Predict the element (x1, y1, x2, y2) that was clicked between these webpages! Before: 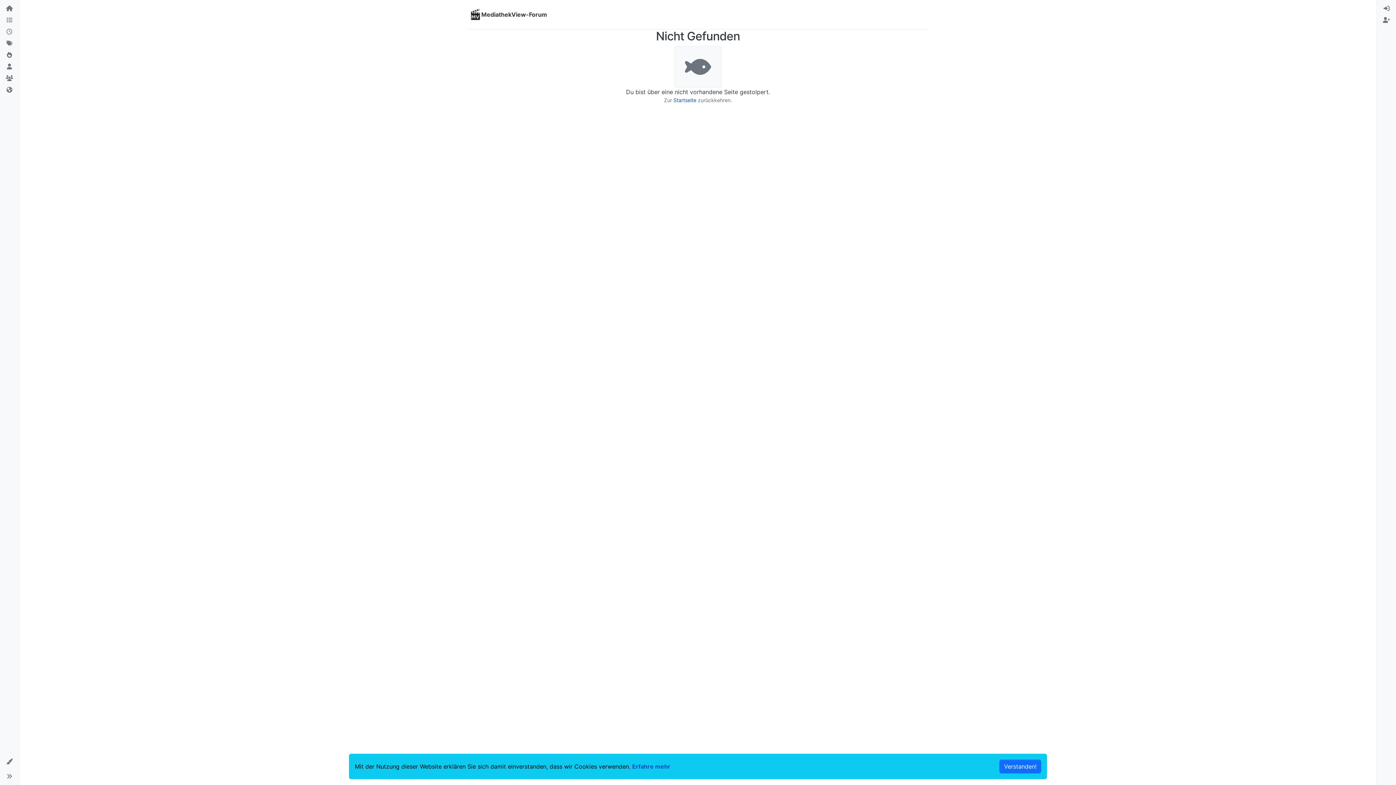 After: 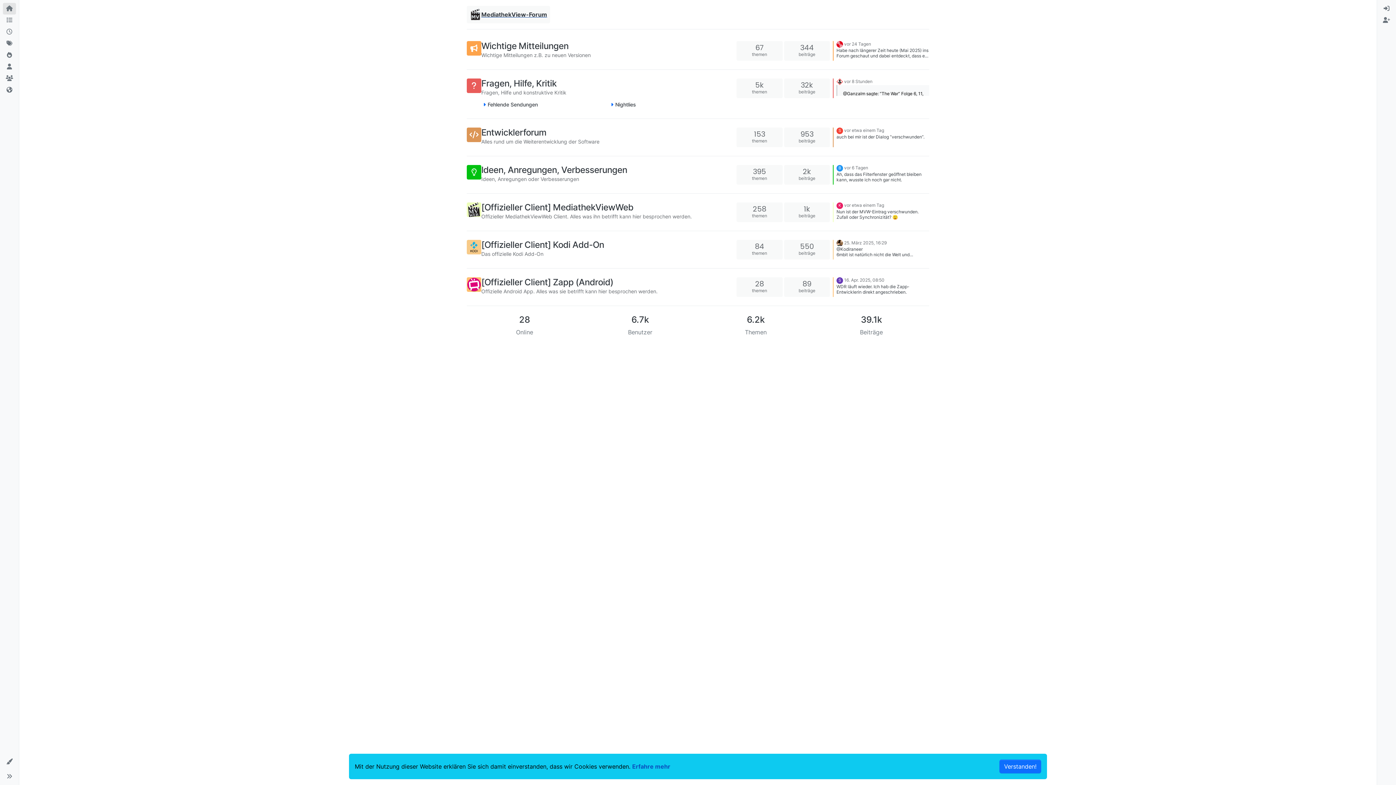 Action: label: MediathekView-Forum bbox: (481, 8, 547, 20)